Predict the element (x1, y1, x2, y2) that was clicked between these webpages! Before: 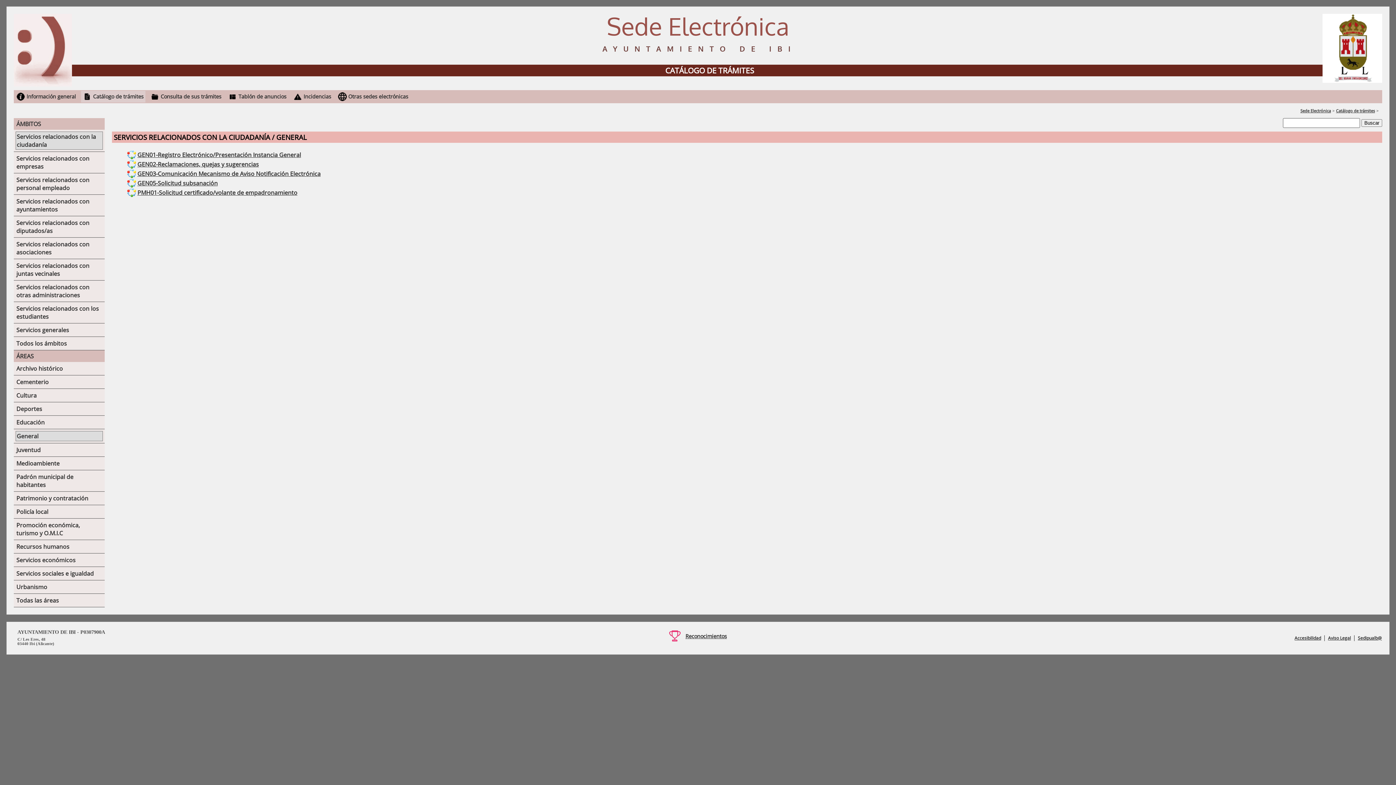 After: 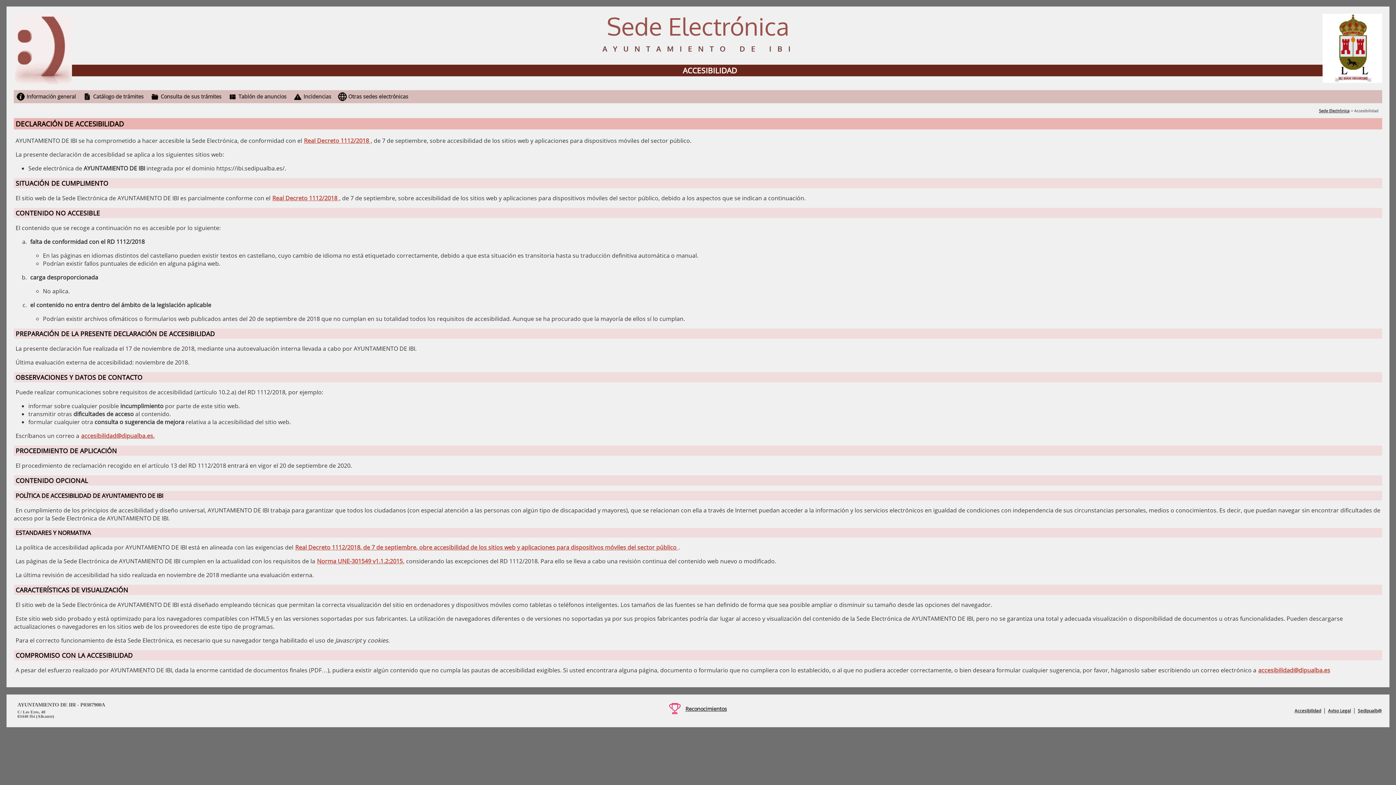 Action: label: Accesibilidad bbox: (1294, 634, 1321, 641)